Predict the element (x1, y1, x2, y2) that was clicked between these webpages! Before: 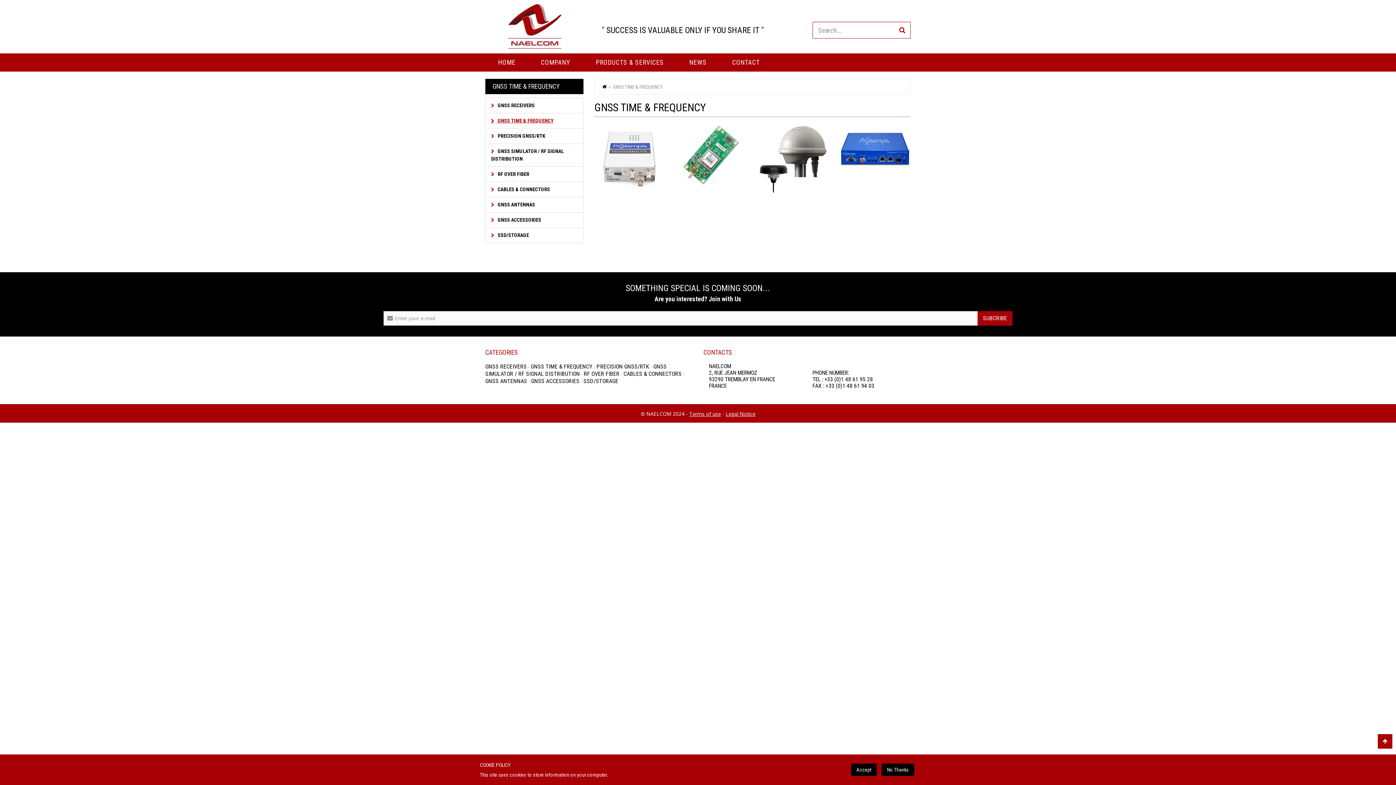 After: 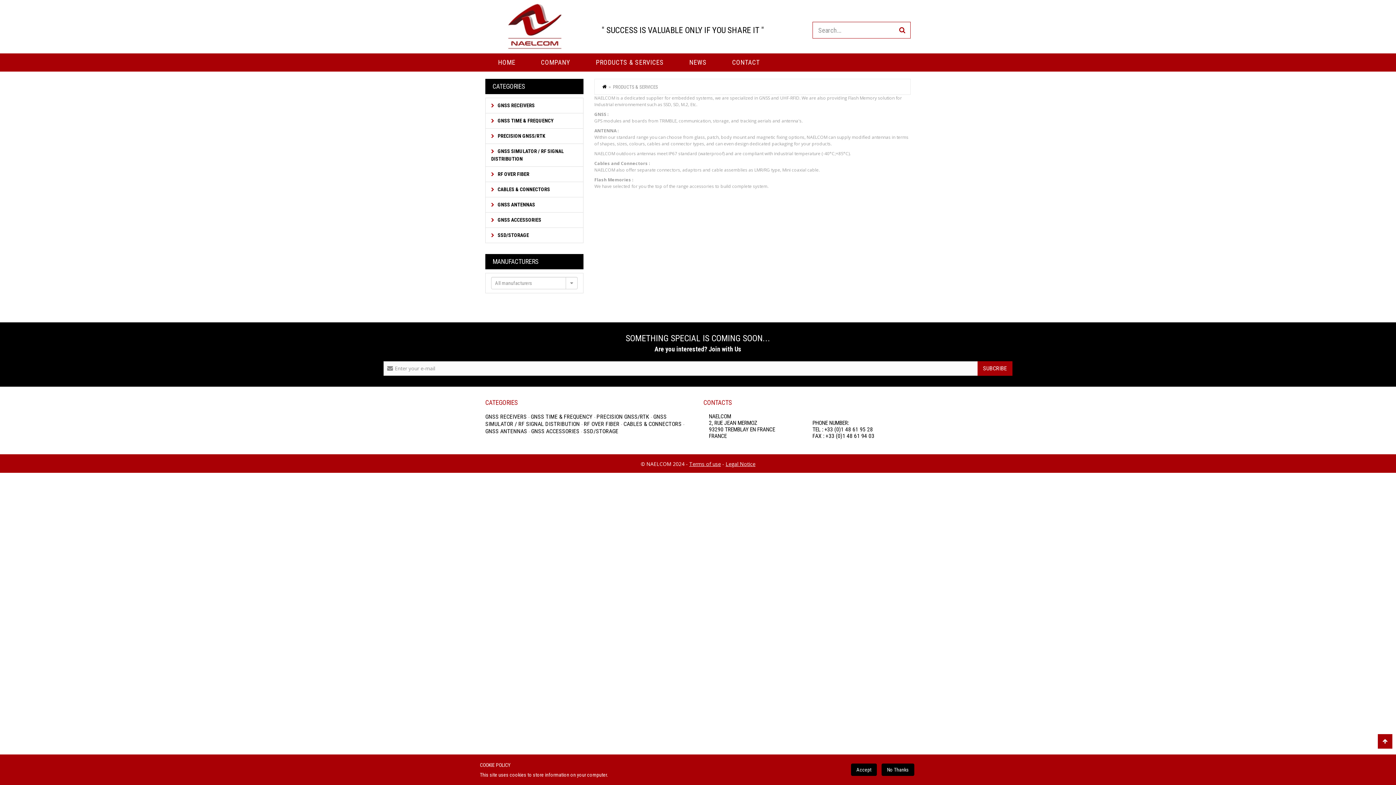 Action: bbox: (590, 53, 669, 71) label: PRODUCTS & SERVICES